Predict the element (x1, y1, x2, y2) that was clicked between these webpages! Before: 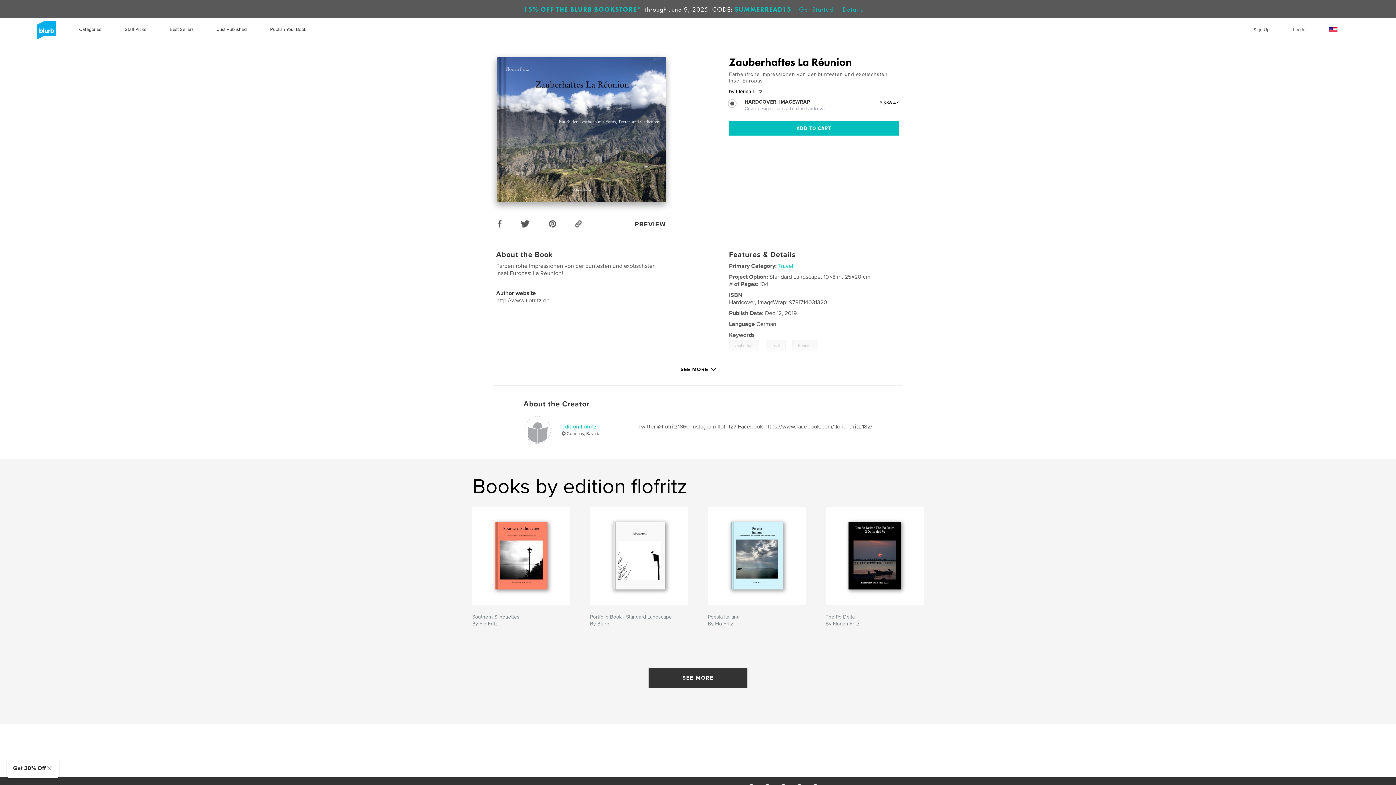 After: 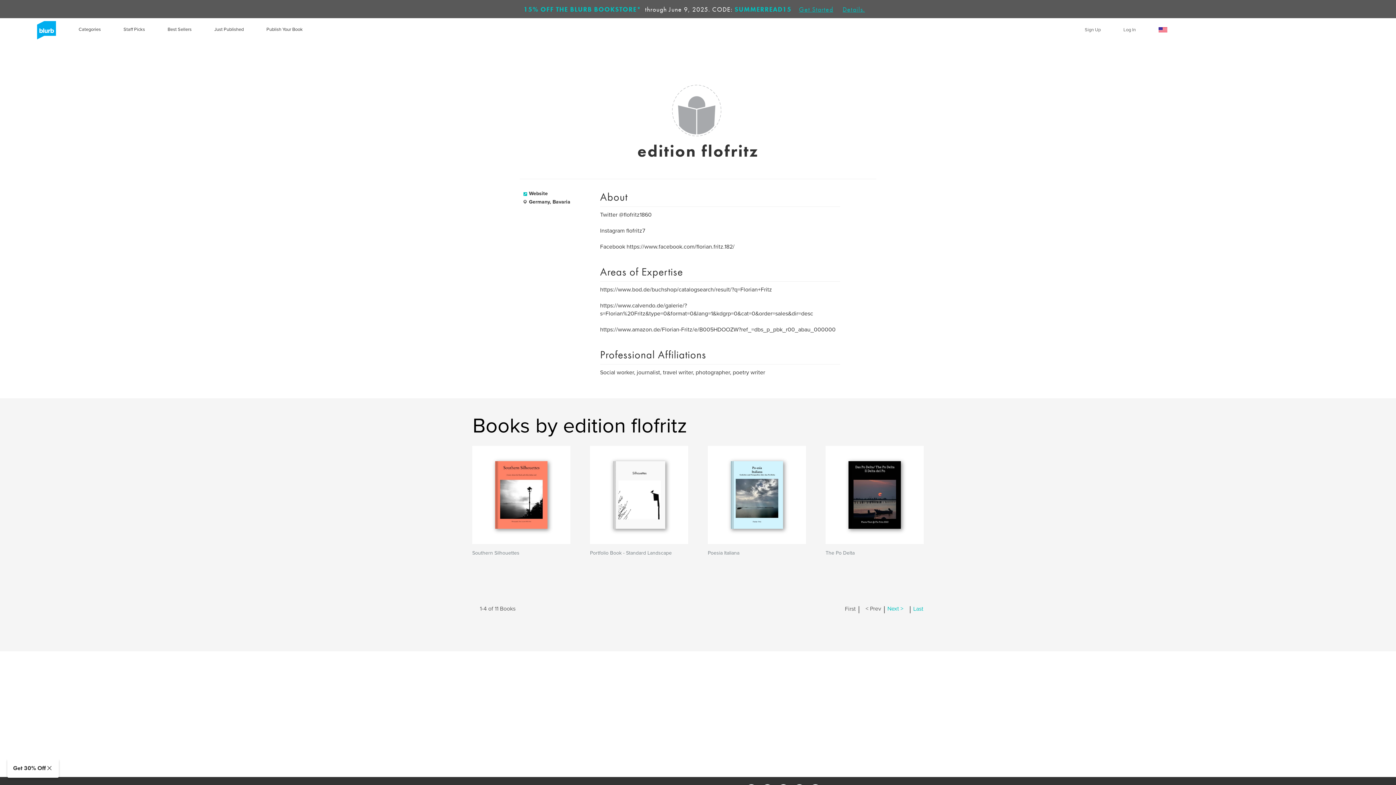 Action: bbox: (648, 668, 747, 688) label: SEE MORE